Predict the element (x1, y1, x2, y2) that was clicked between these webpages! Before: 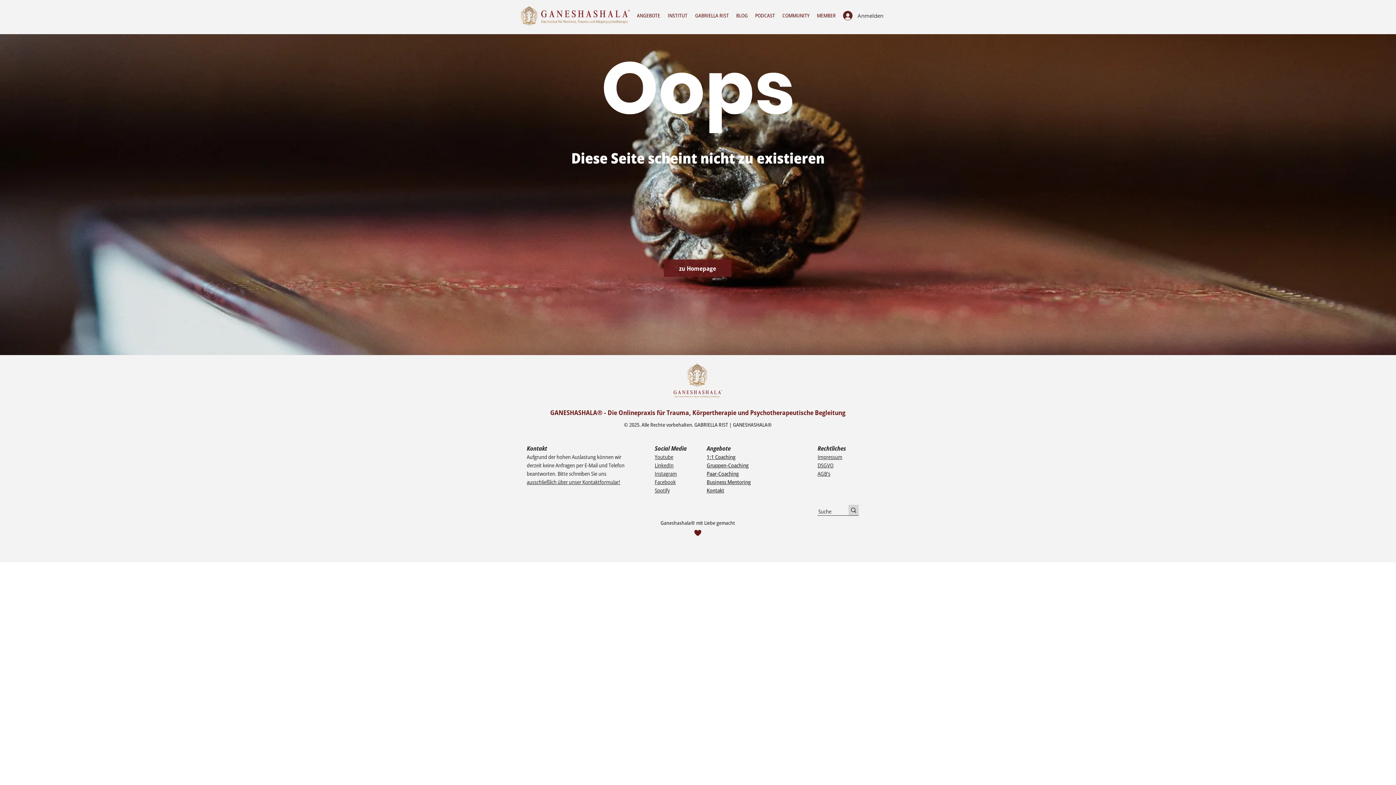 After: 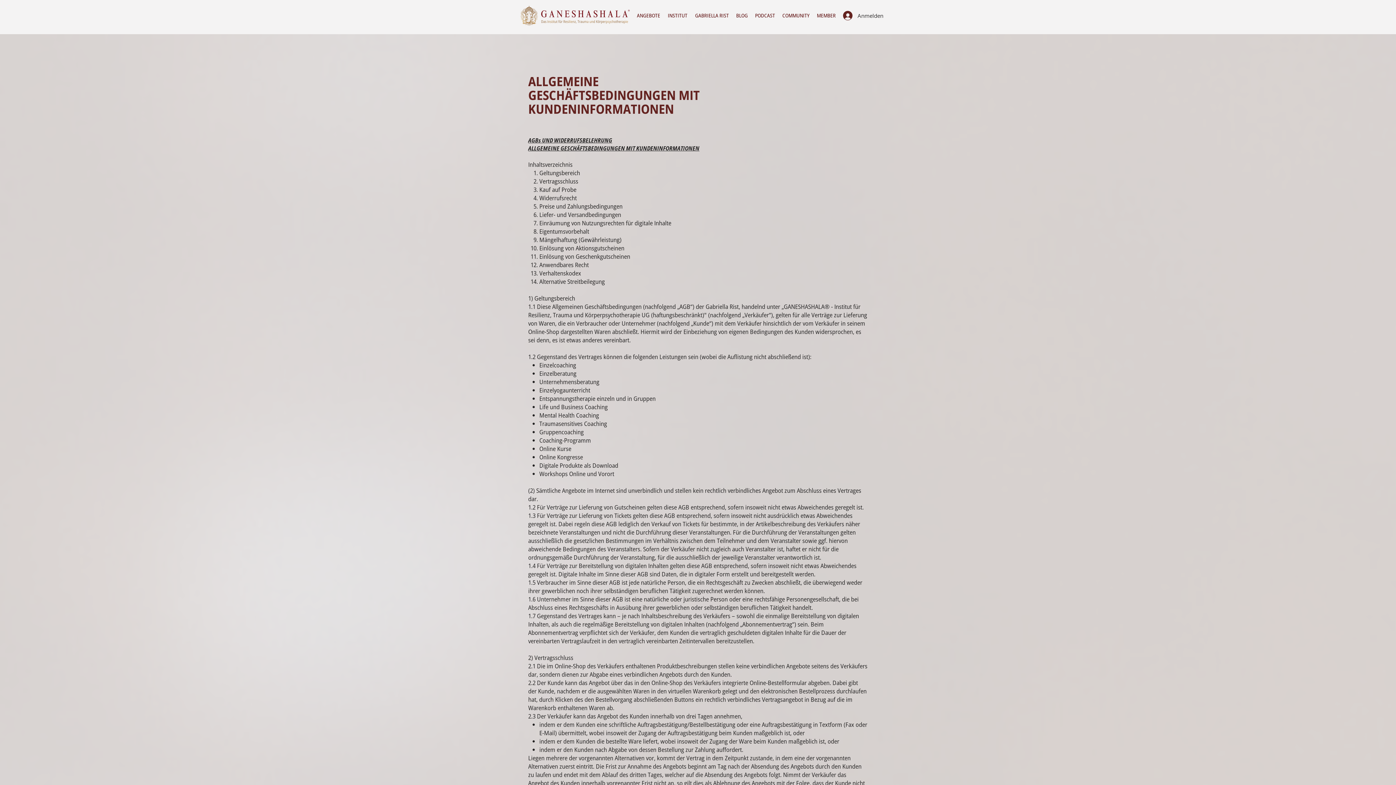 Action: bbox: (817, 470, 830, 477) label: AGB's